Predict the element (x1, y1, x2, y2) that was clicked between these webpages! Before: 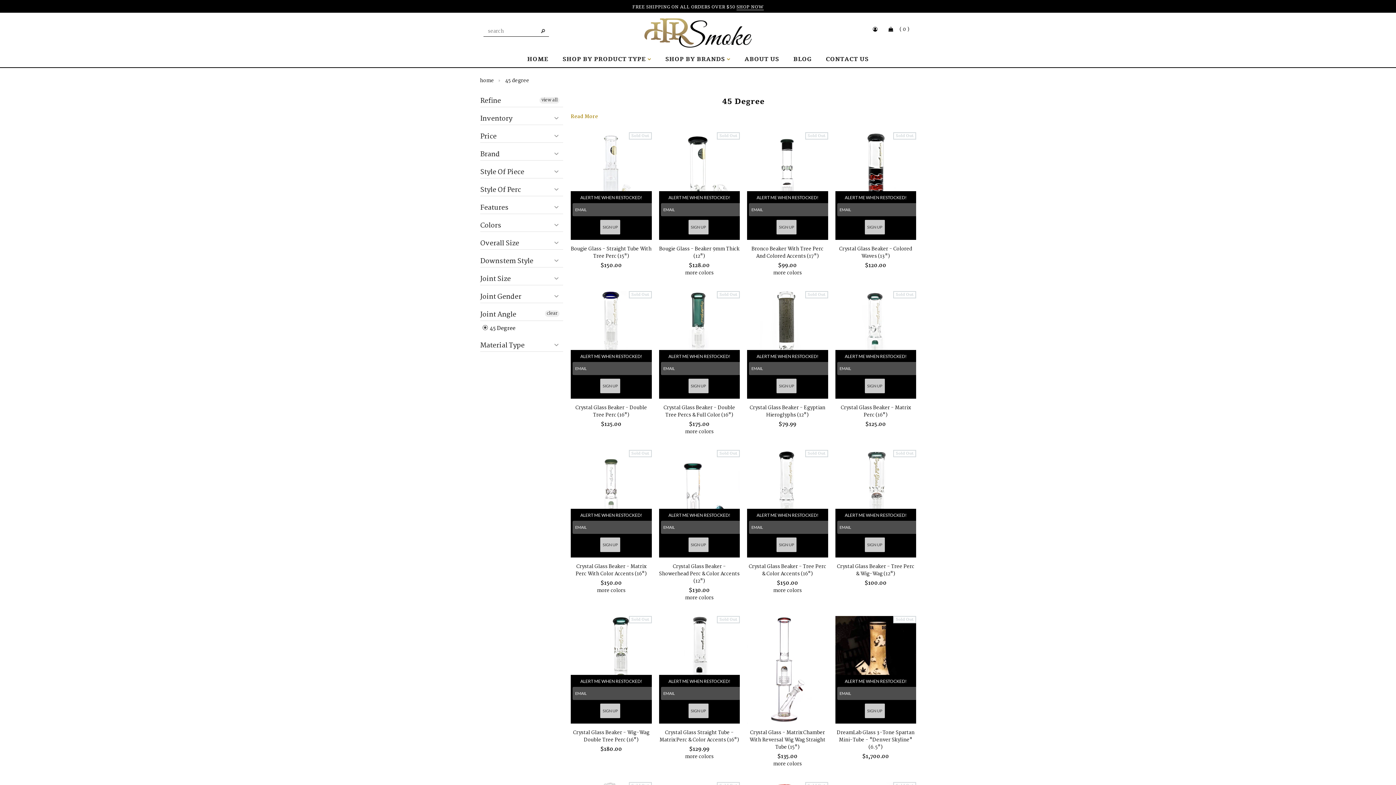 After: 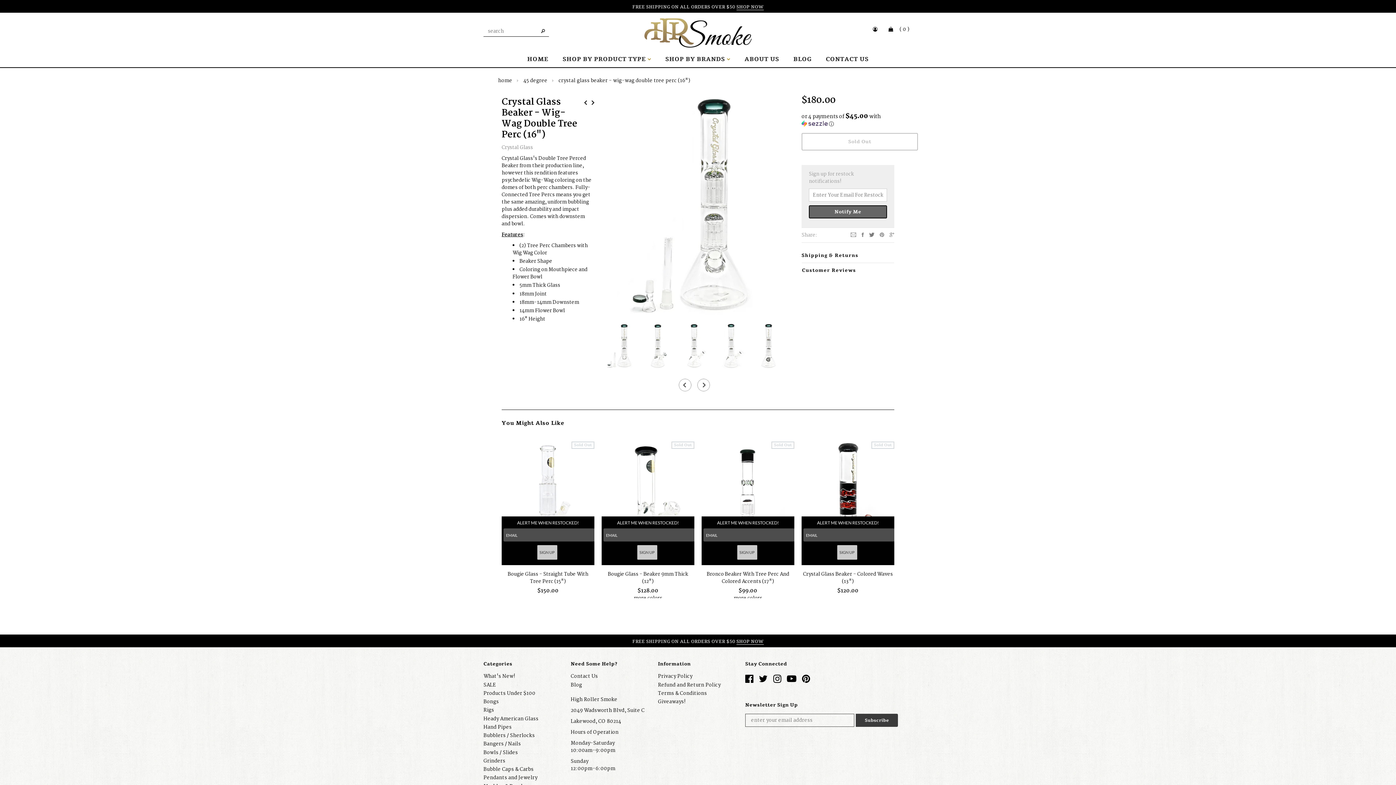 Action: bbox: (570, 616, 651, 723)